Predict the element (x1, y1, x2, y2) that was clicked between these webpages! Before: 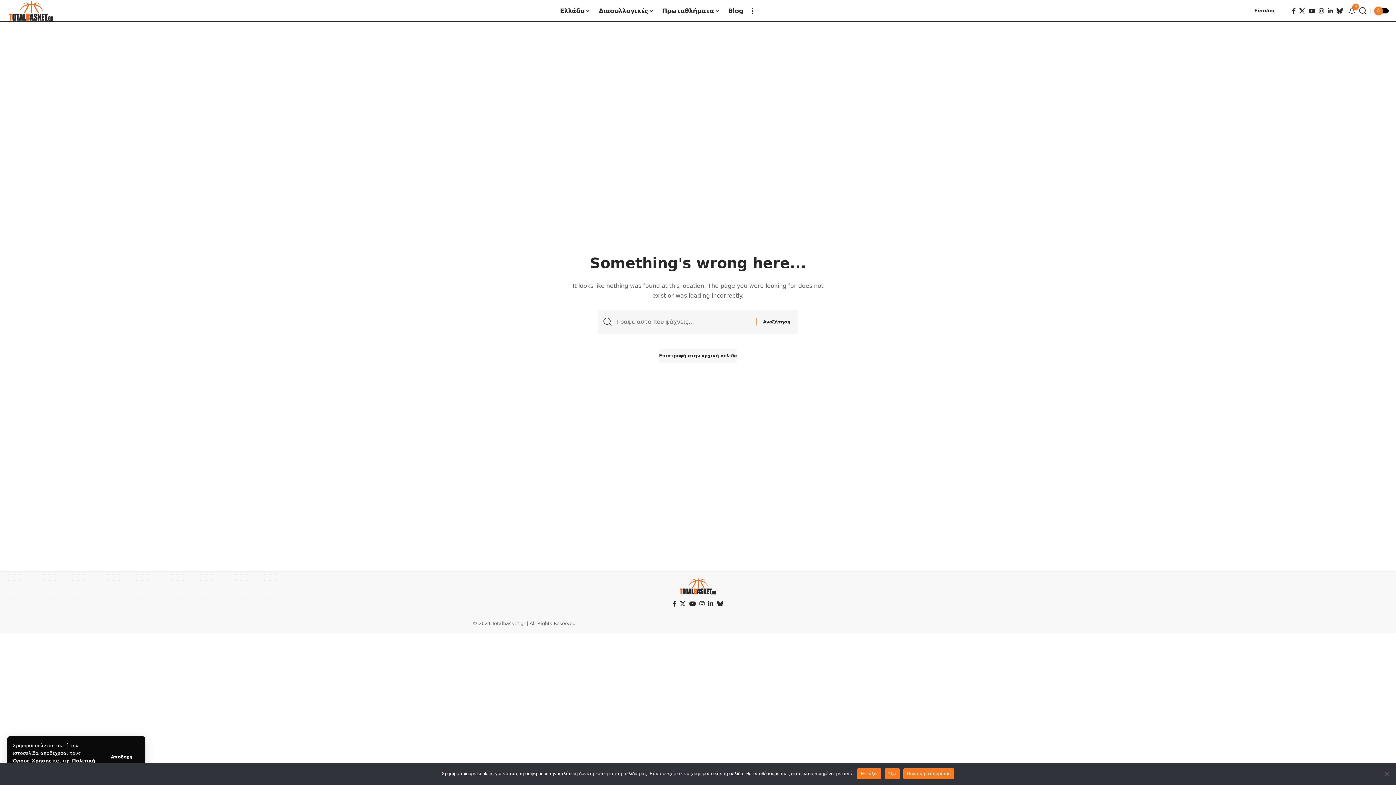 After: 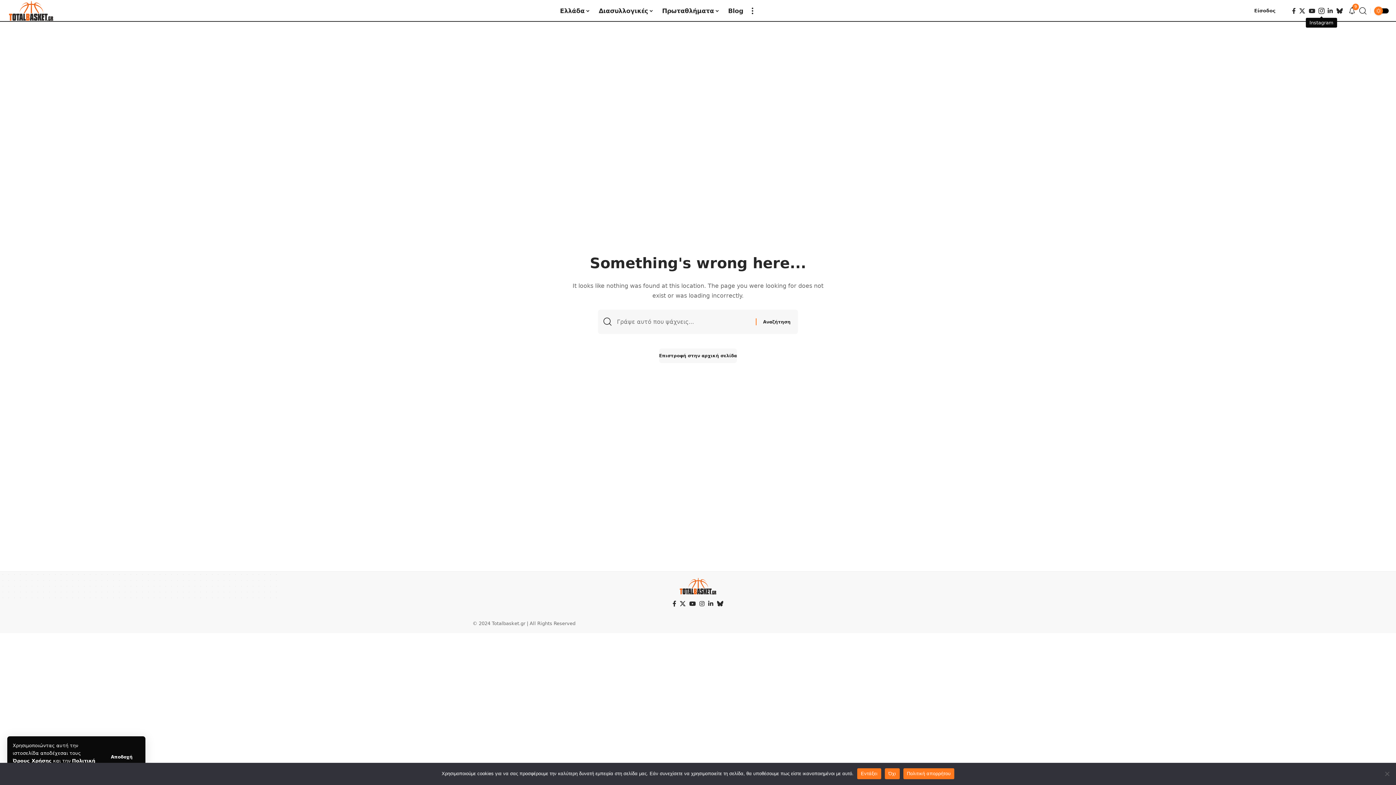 Action: bbox: (1317, 6, 1326, 15) label: Instagram